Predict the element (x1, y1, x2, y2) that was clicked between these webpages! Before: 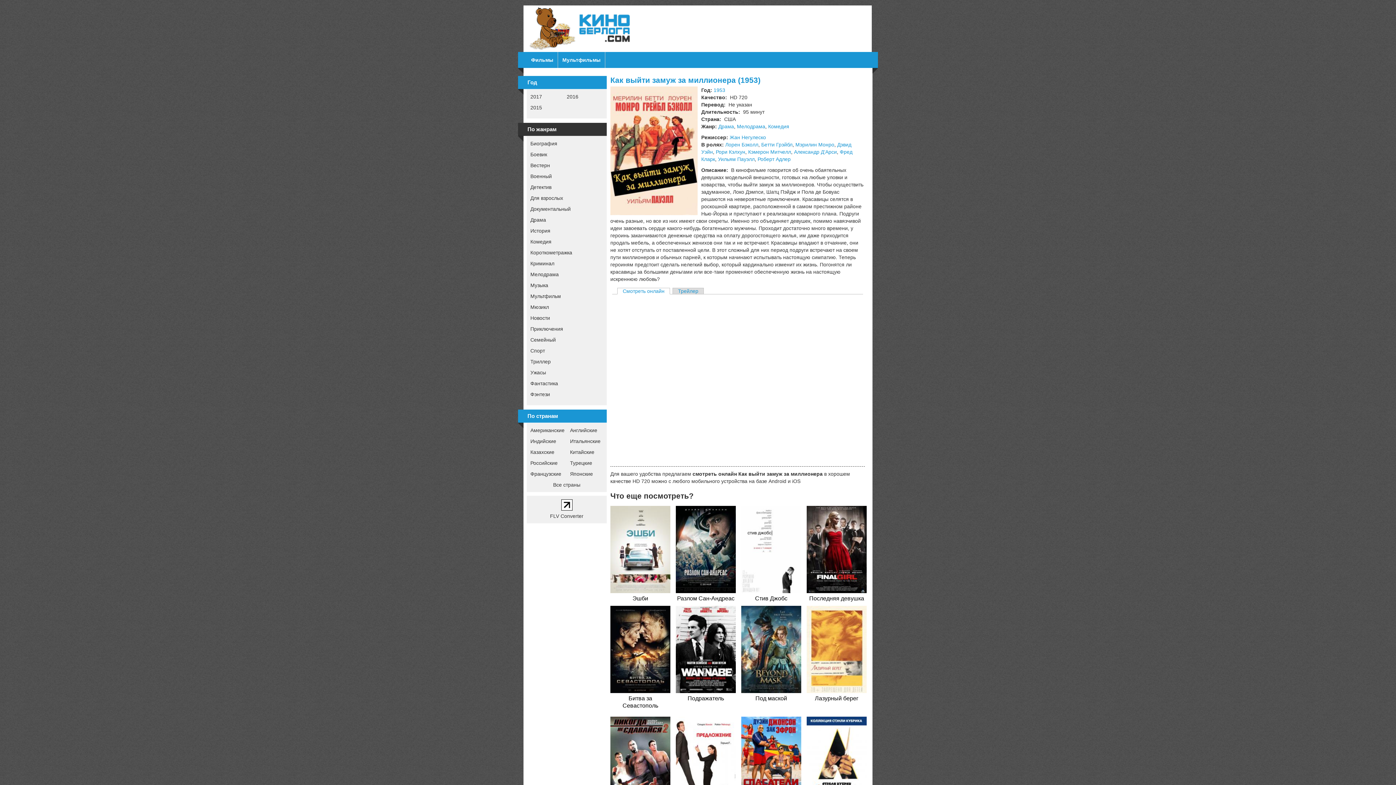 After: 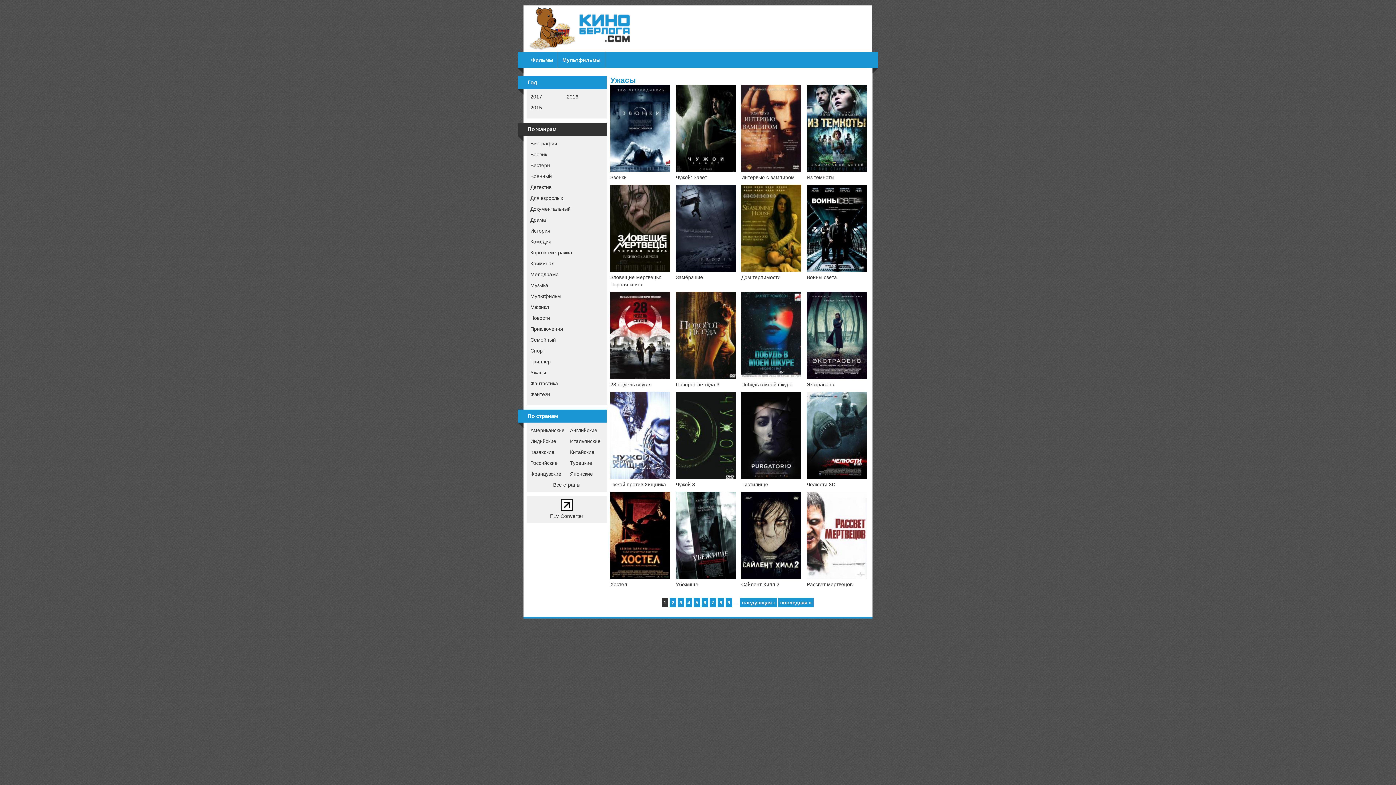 Action: label: Ужасы bbox: (530, 369, 546, 375)